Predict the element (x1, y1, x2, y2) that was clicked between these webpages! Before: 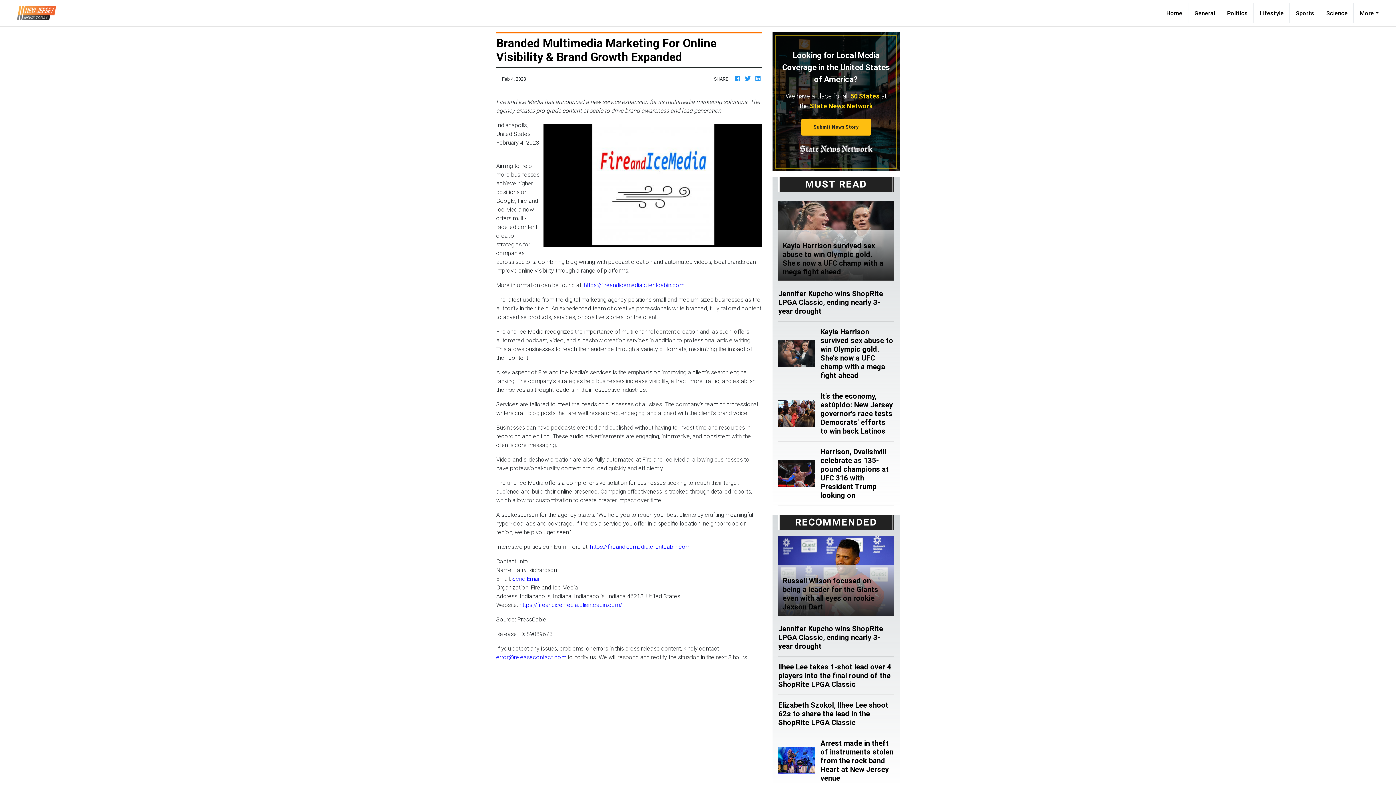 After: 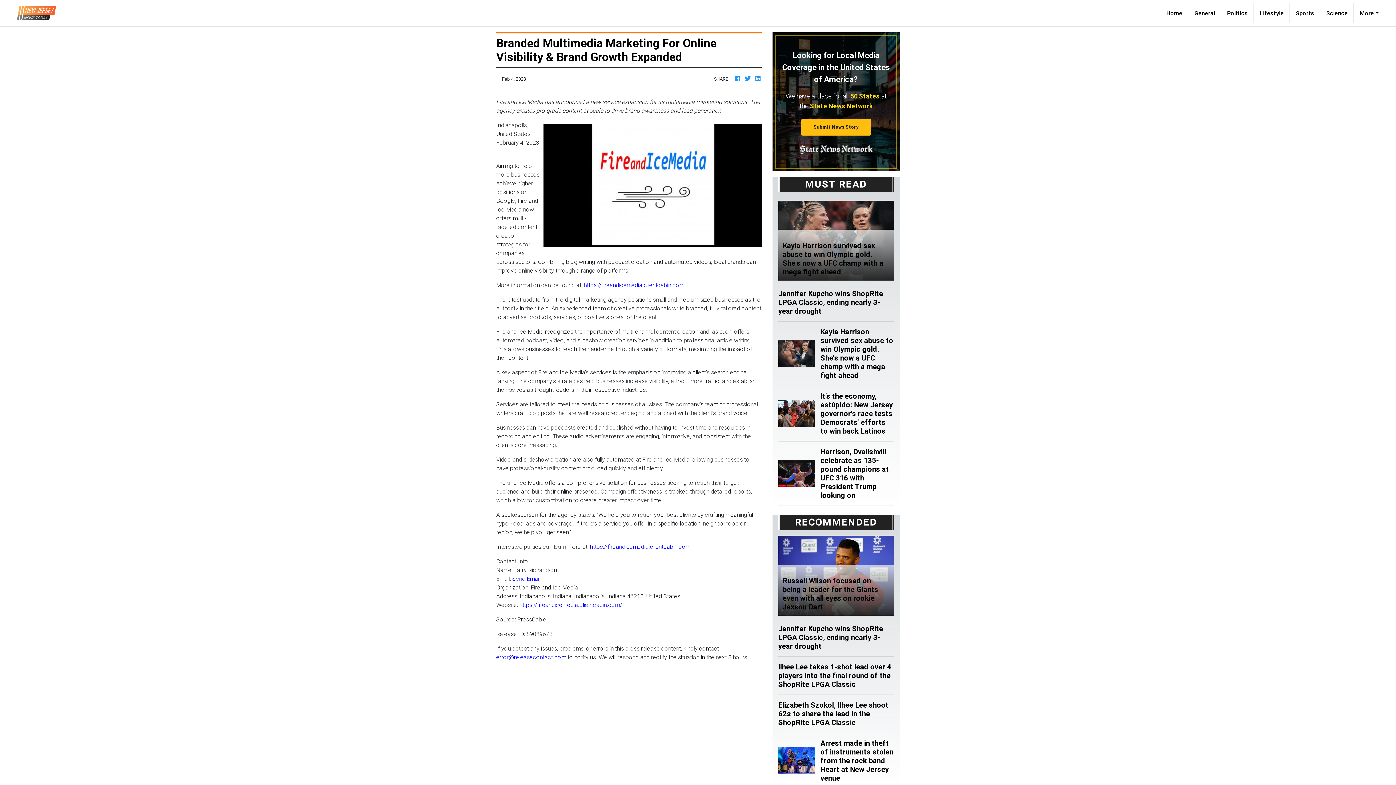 Action: label: error@releasecontact.com bbox: (496, 653, 566, 661)